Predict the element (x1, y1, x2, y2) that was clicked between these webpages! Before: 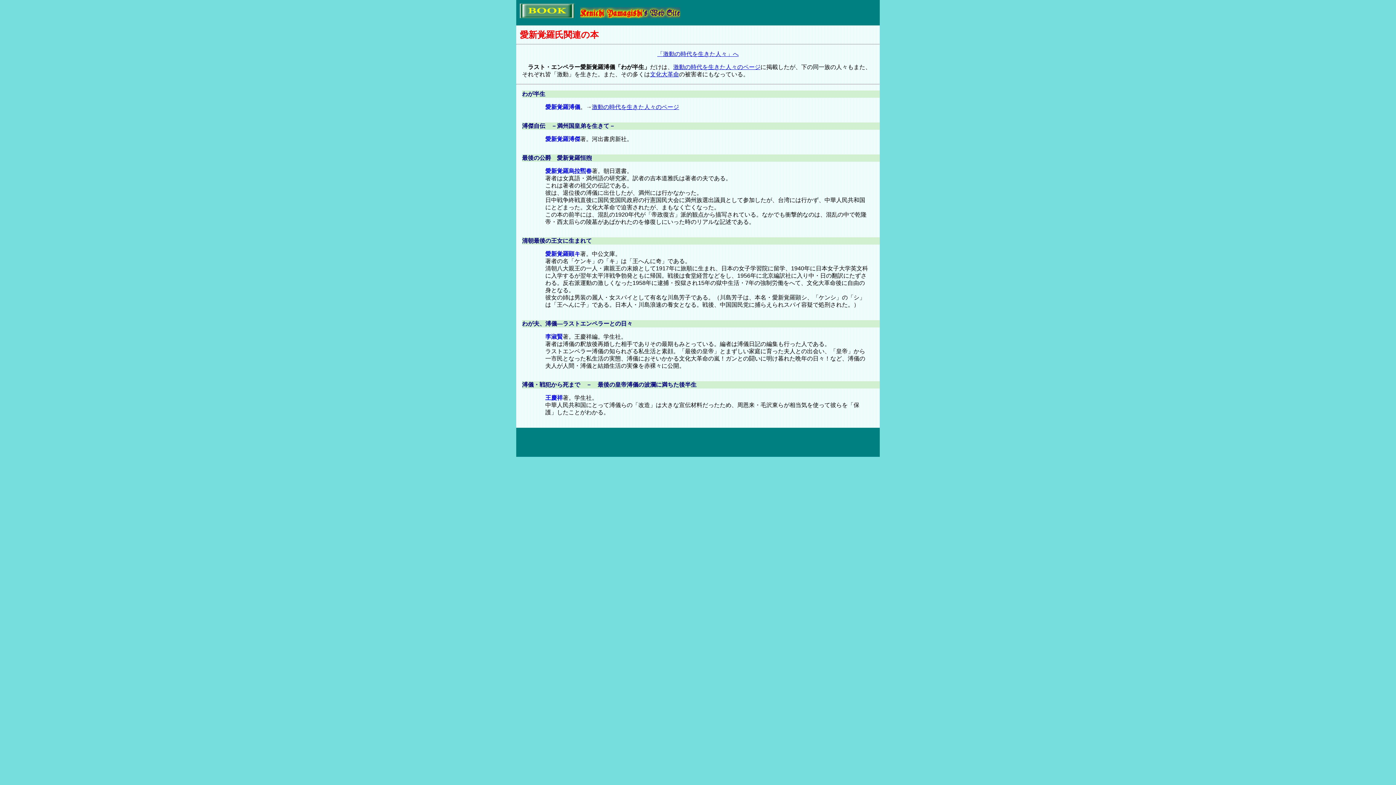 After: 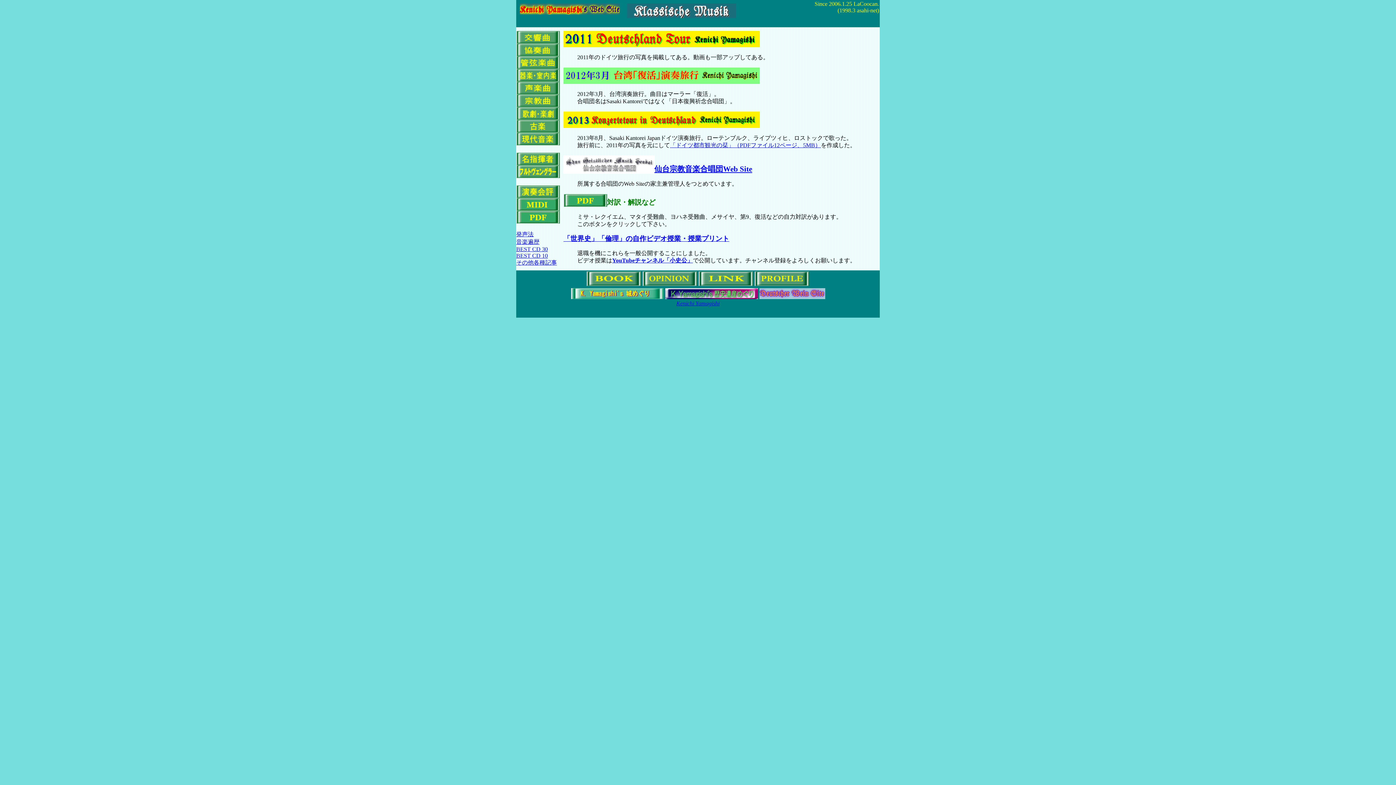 Action: bbox: (580, 11, 680, 17)